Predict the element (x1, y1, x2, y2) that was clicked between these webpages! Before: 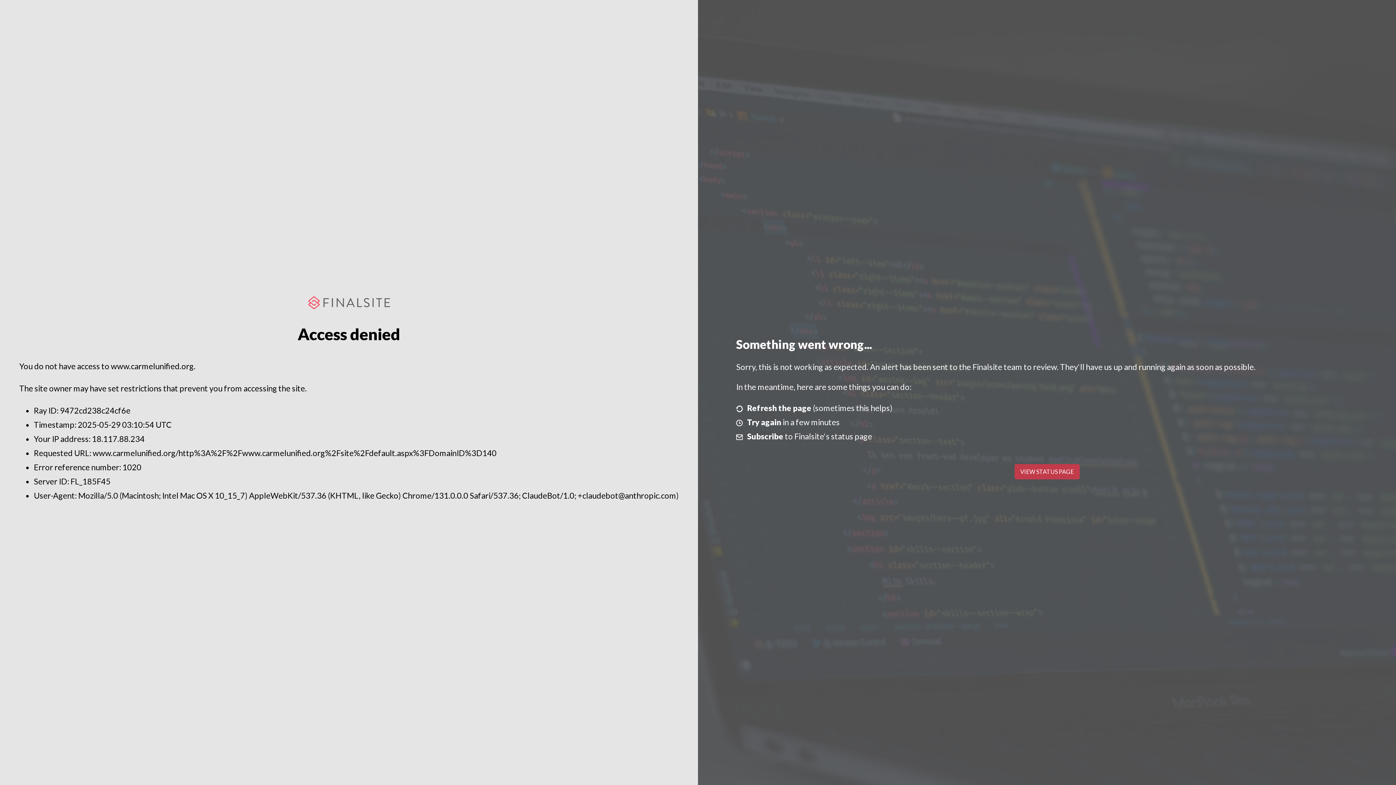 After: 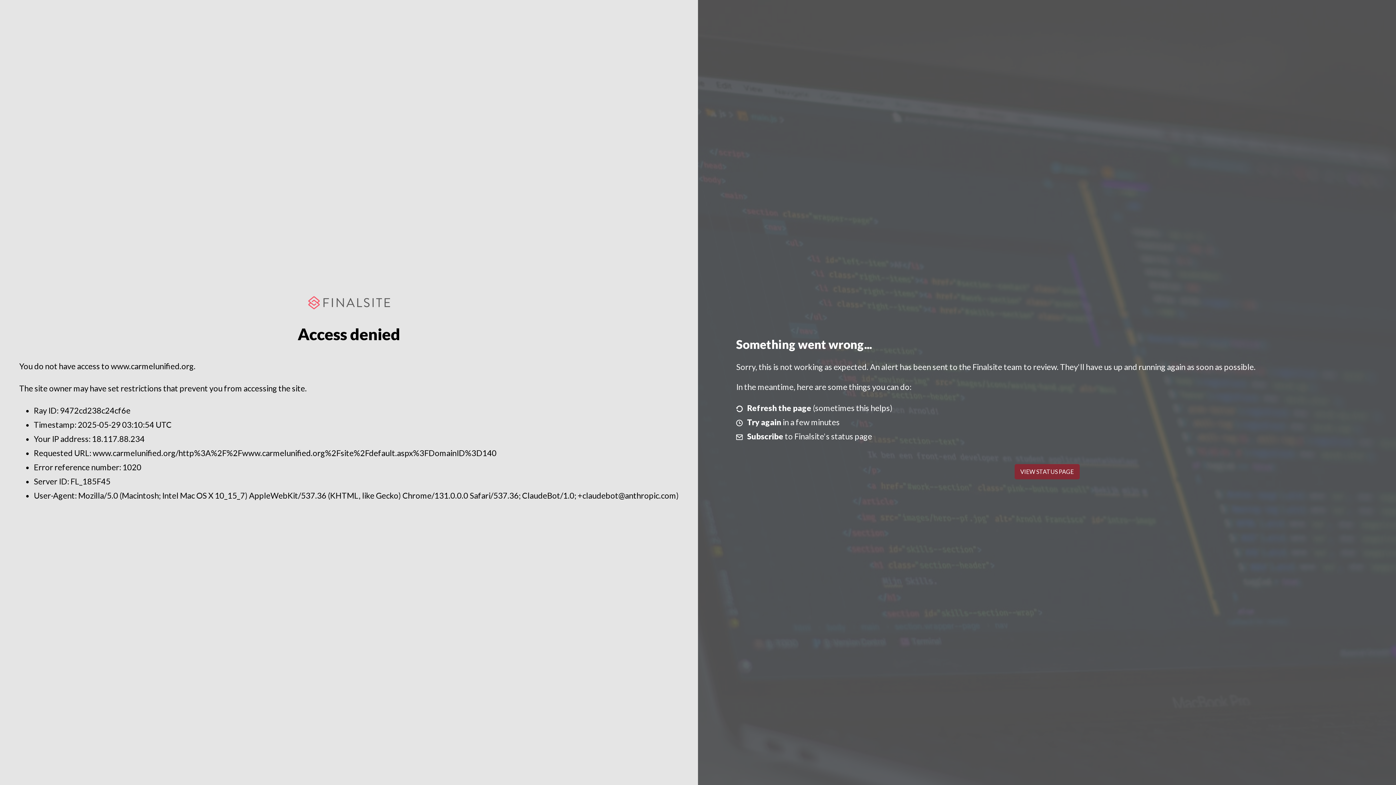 Action: bbox: (1014, 464, 1079, 479) label: VIEW STATUS PAGE